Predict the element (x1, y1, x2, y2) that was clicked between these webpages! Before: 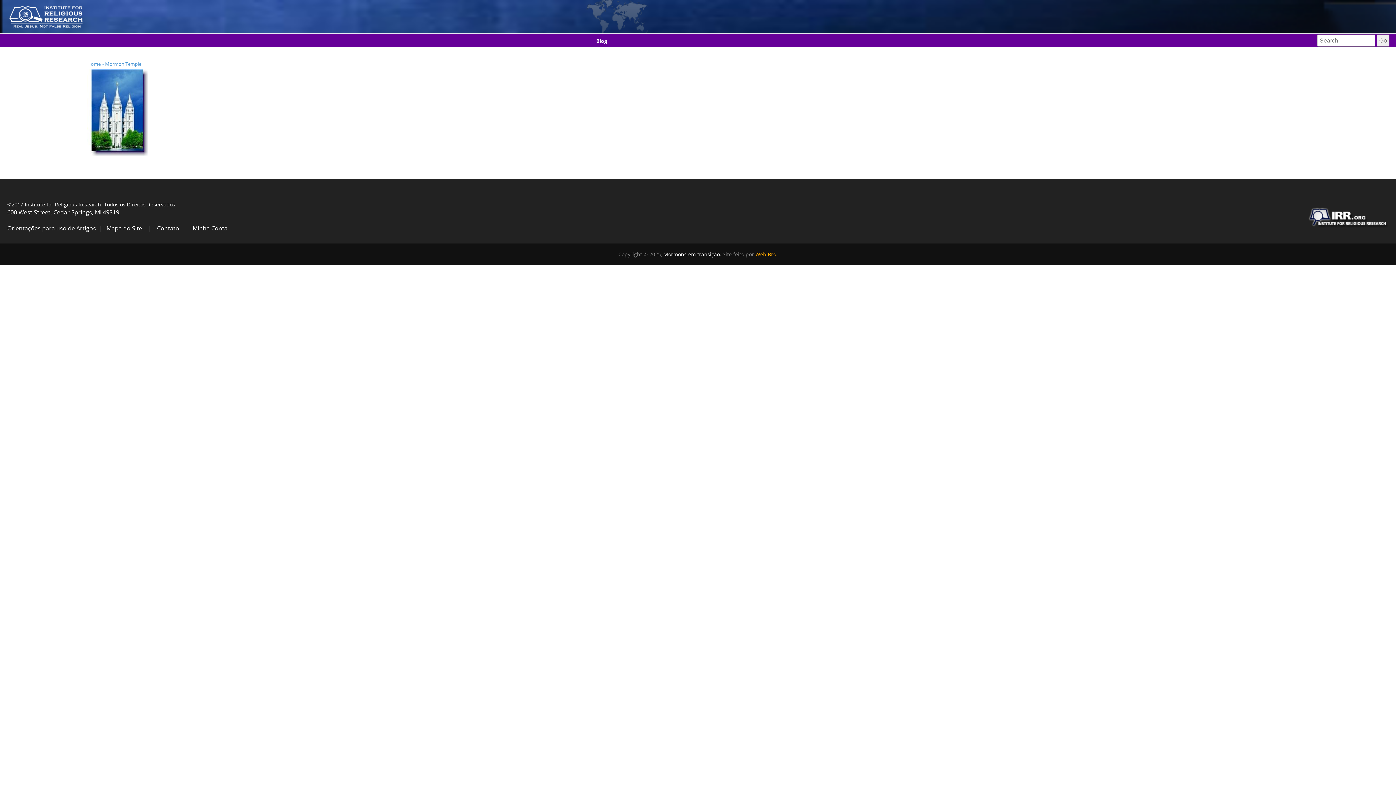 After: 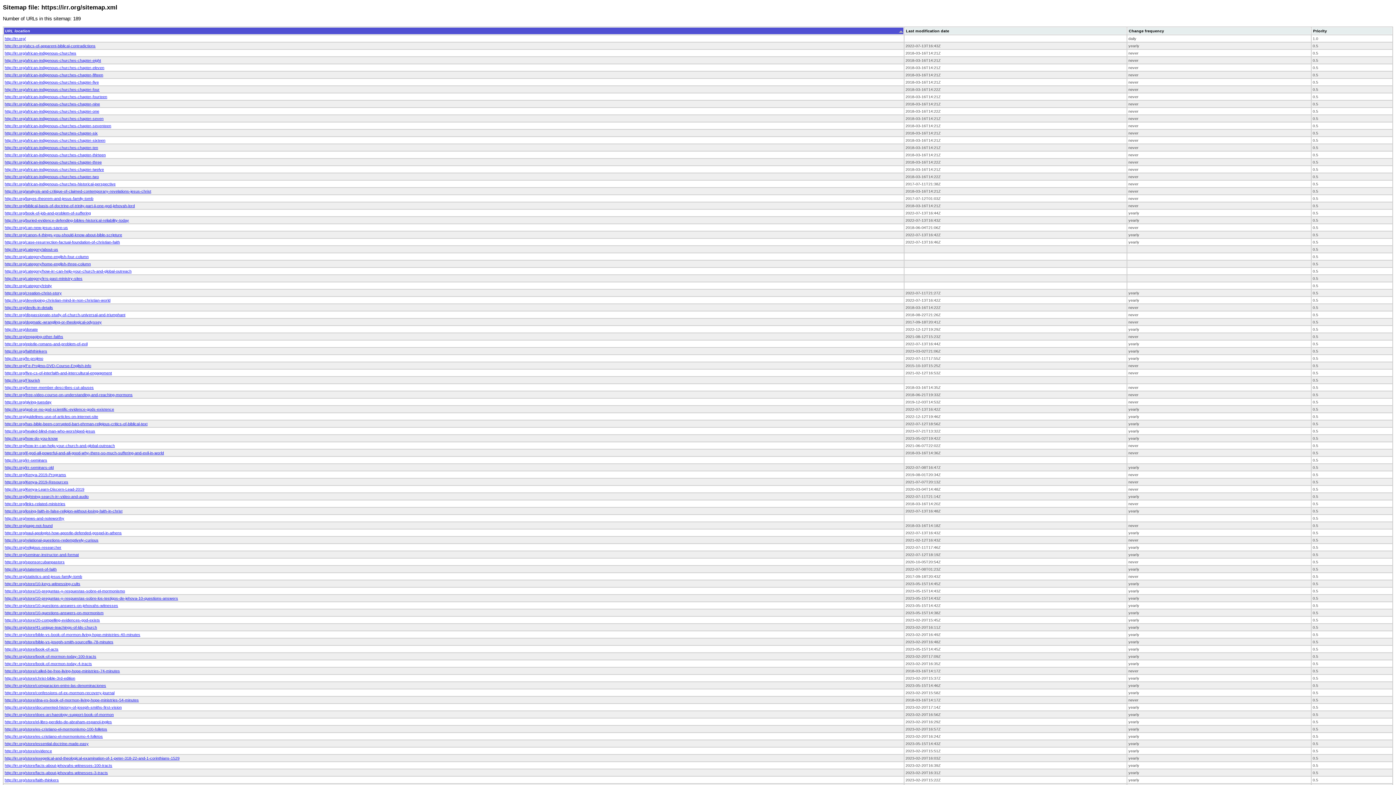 Action: label: Mapa do Site bbox: (106, 224, 142, 232)